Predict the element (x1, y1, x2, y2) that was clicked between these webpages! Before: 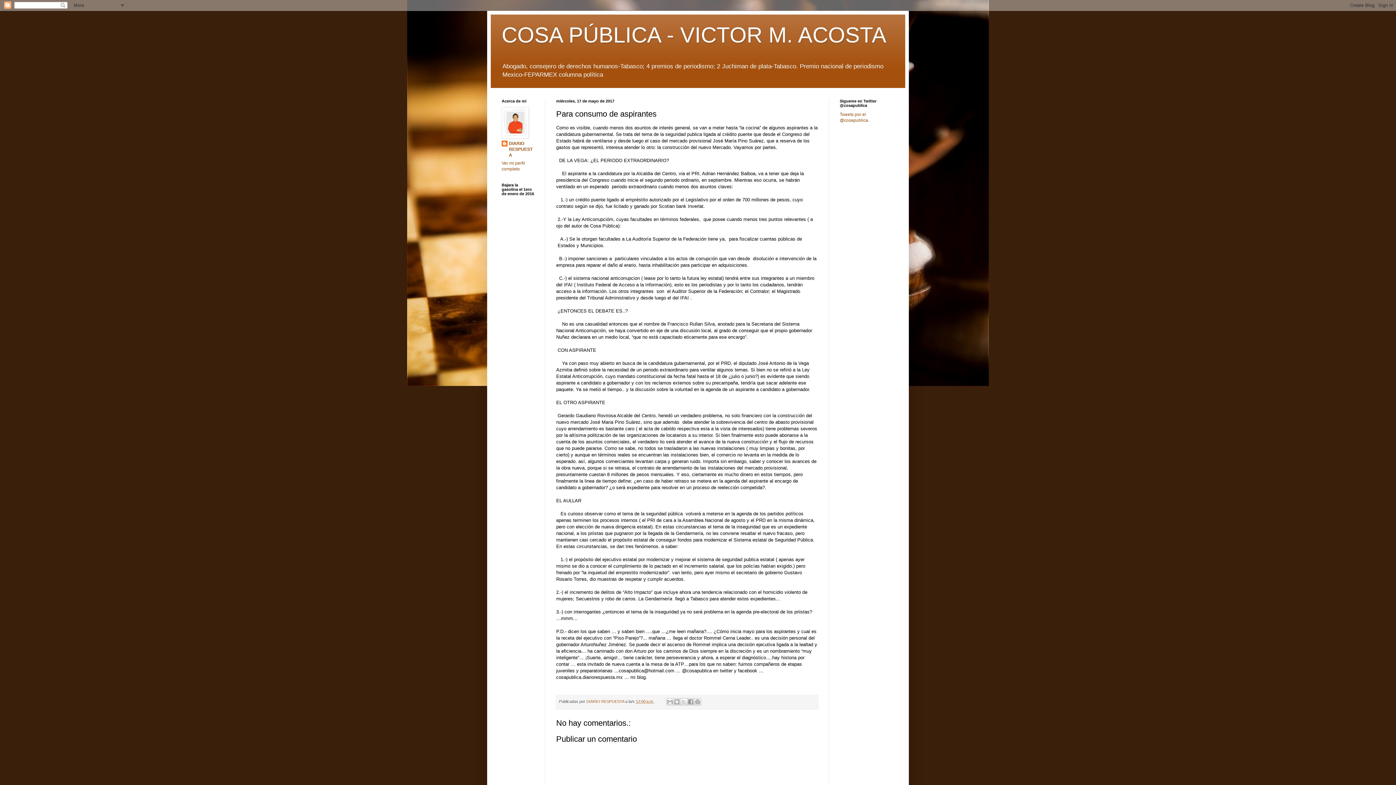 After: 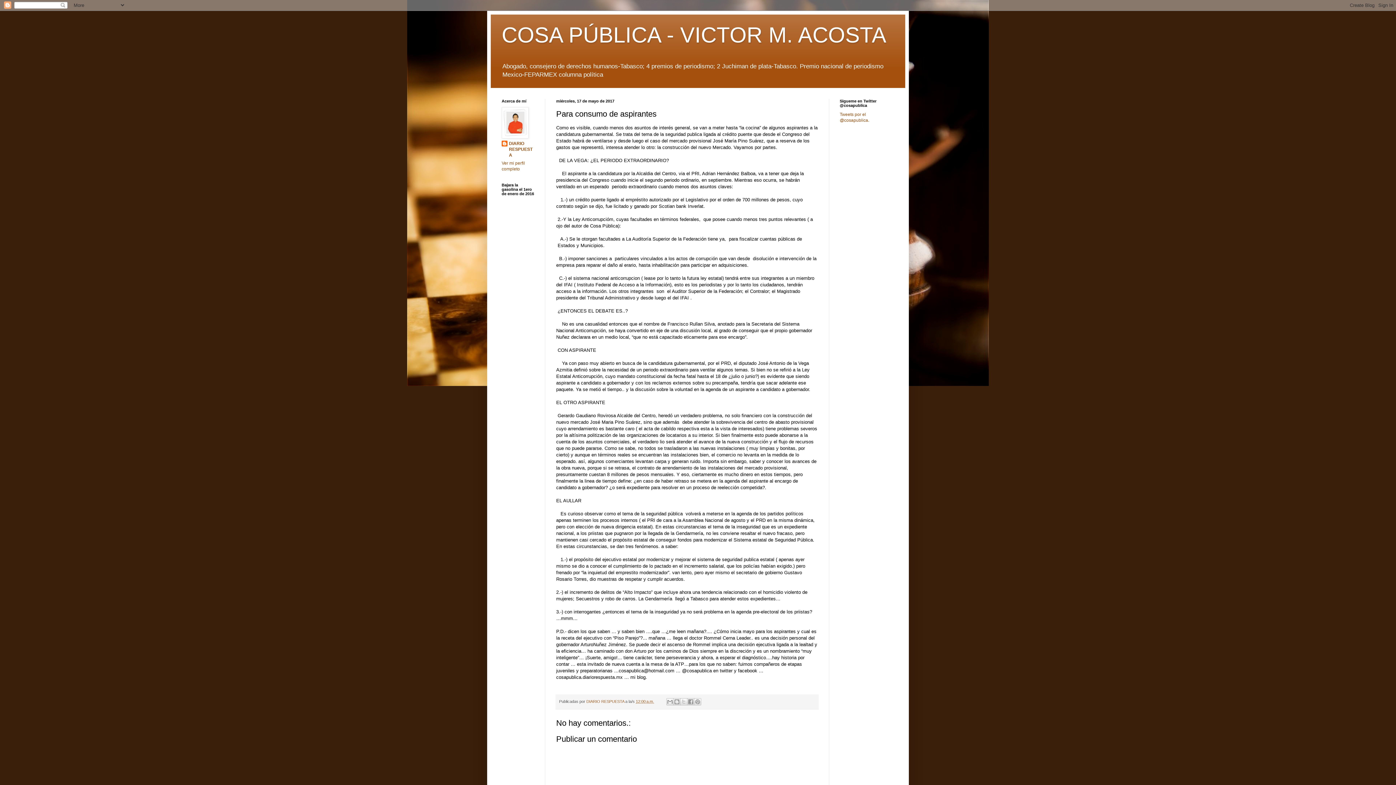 Action: bbox: (636, 699, 654, 704) label: 12:00 a.m.